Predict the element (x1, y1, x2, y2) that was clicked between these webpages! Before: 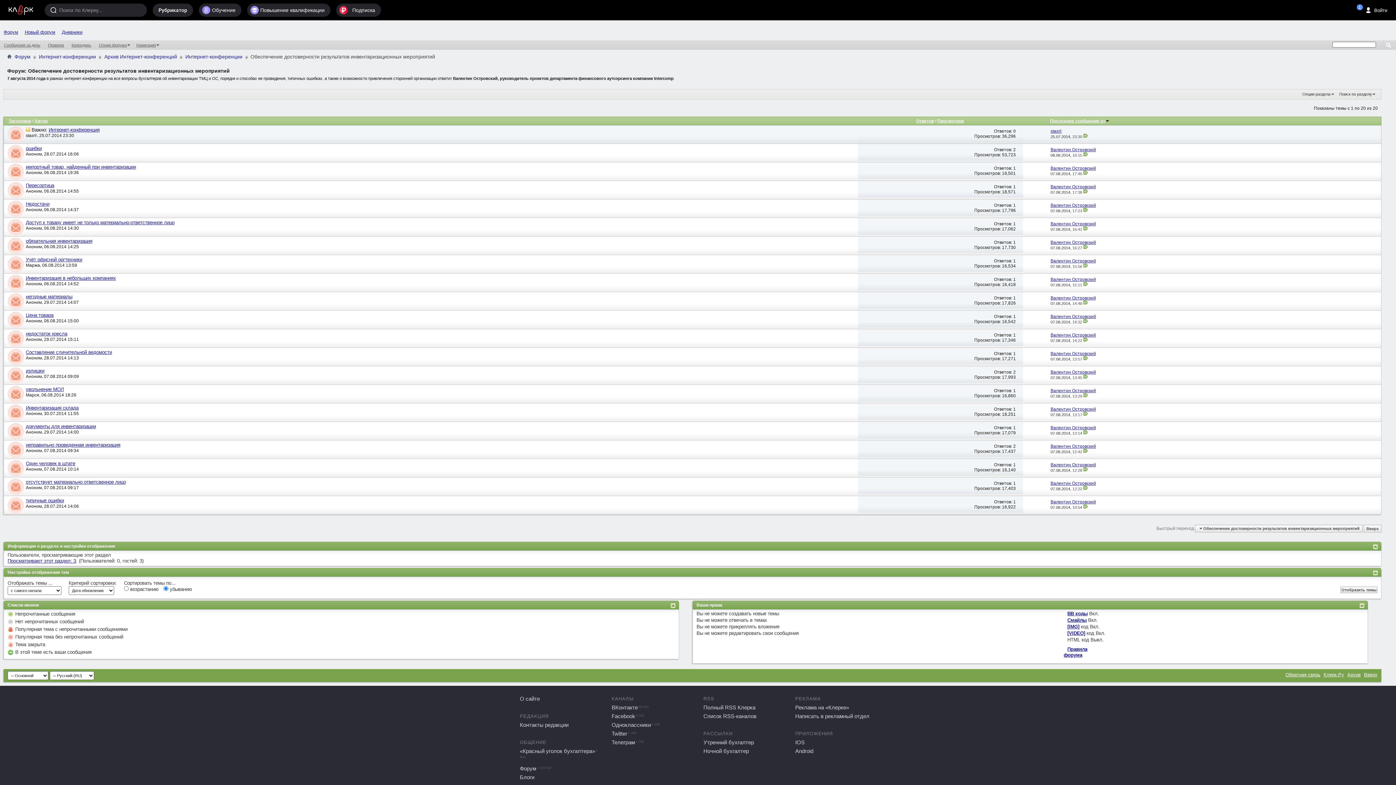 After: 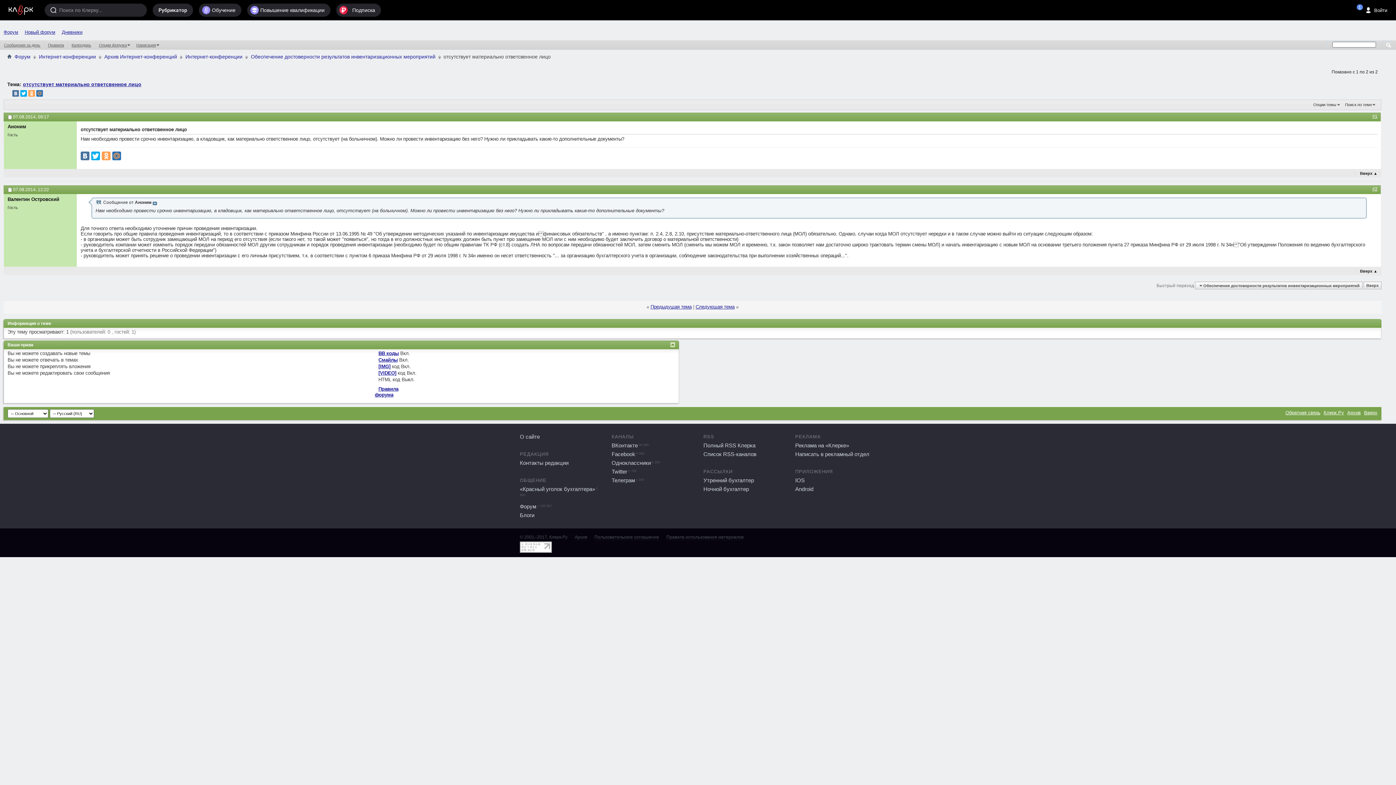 Action: bbox: (1083, 486, 1087, 491)